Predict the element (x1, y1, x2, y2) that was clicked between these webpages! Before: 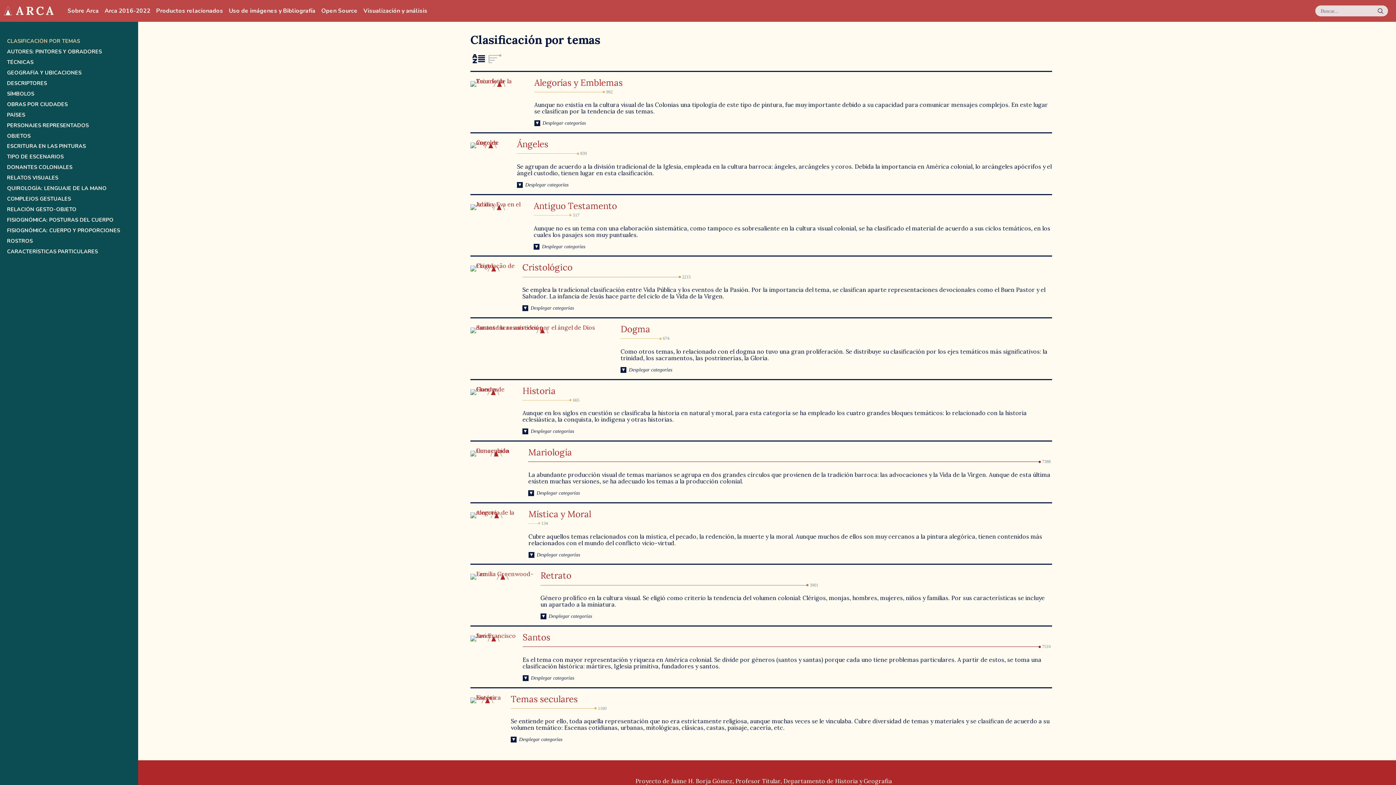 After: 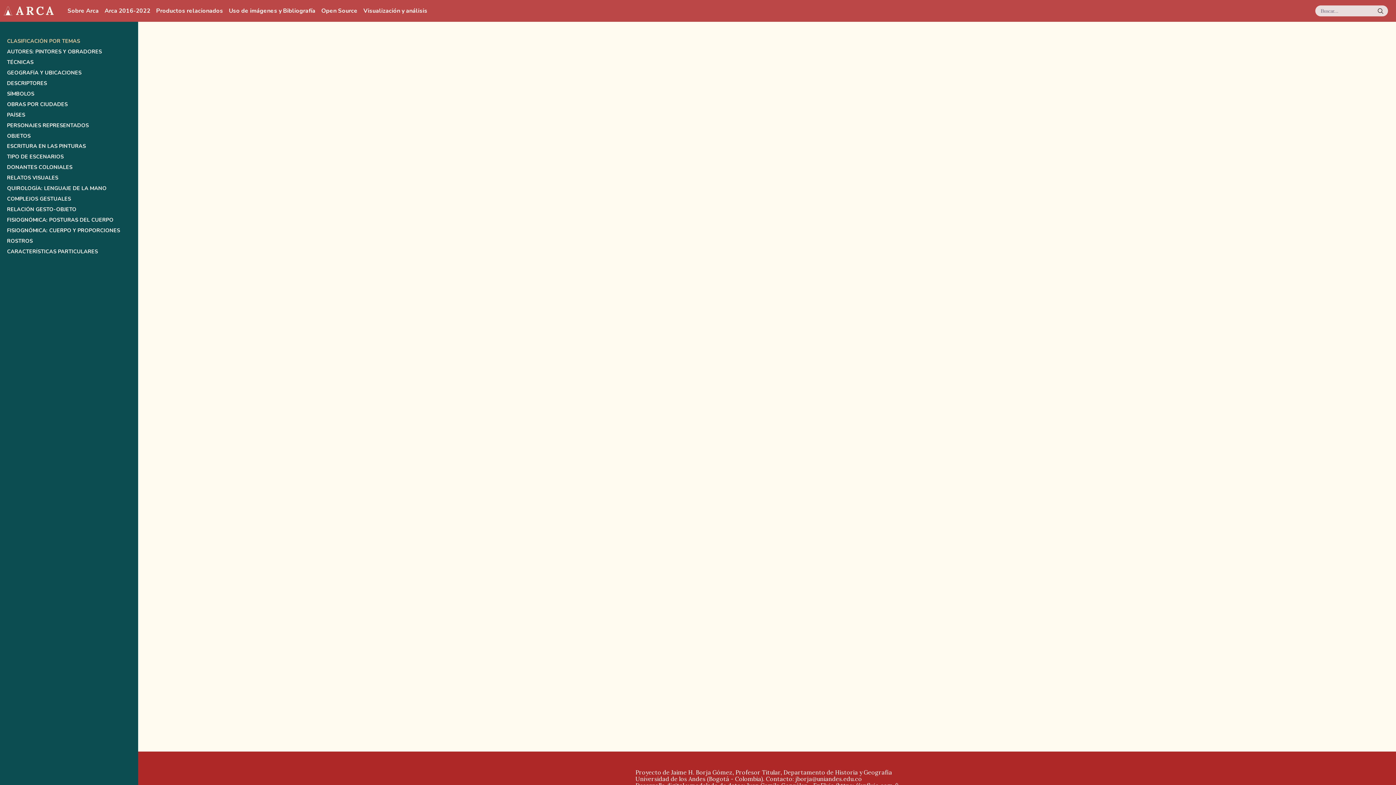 Action: bbox: (470, 77, 528, 84)